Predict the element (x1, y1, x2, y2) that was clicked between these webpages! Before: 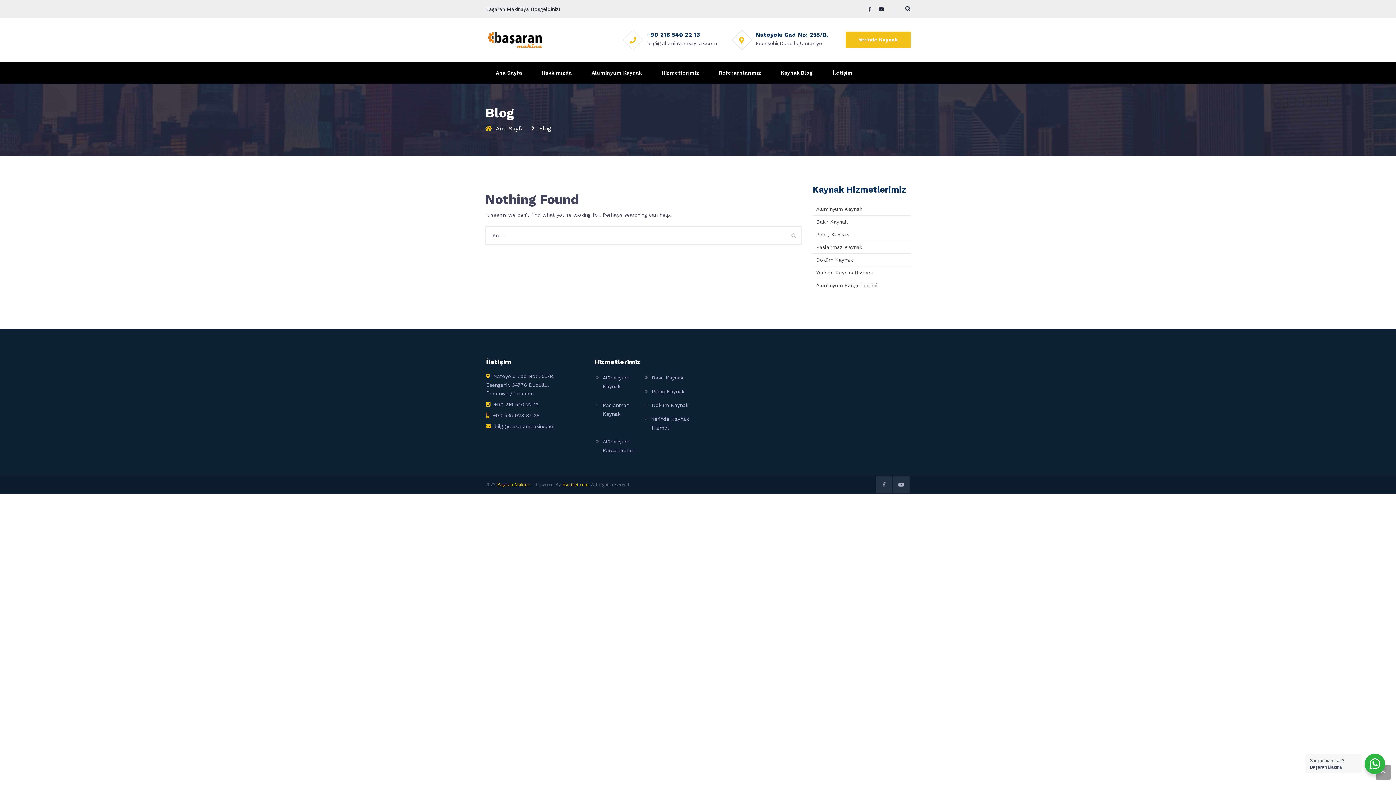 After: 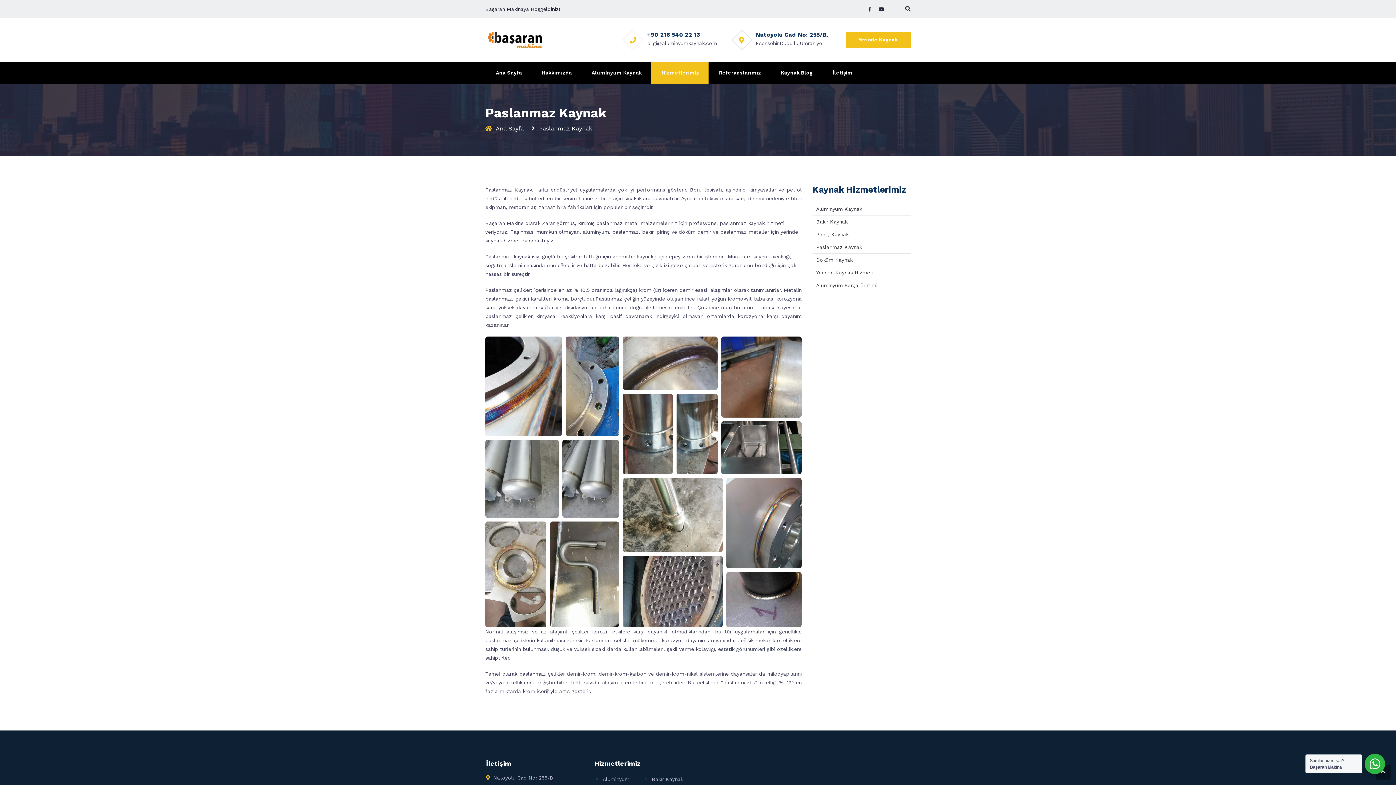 Action: label: Paslanmaz Kaynak bbox: (594, 399, 643, 422)